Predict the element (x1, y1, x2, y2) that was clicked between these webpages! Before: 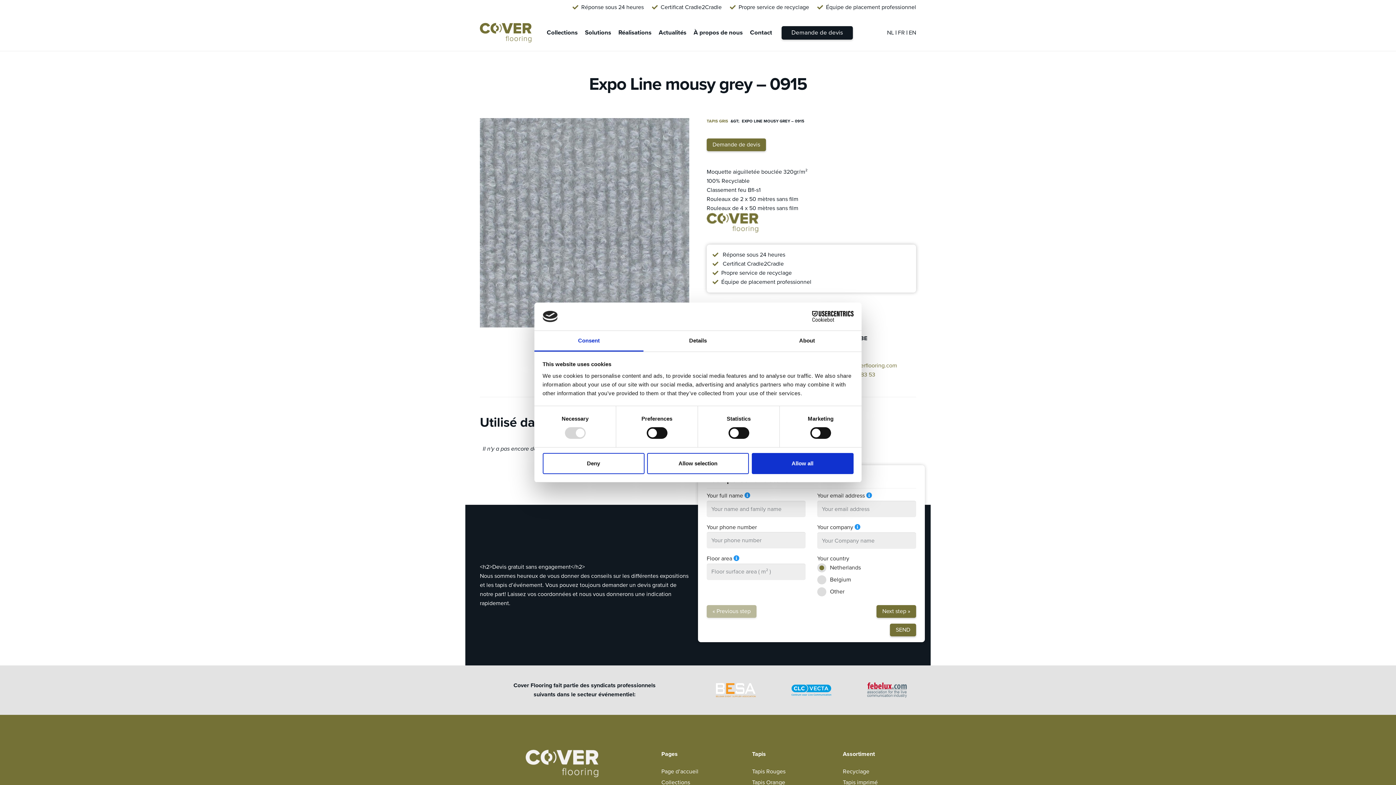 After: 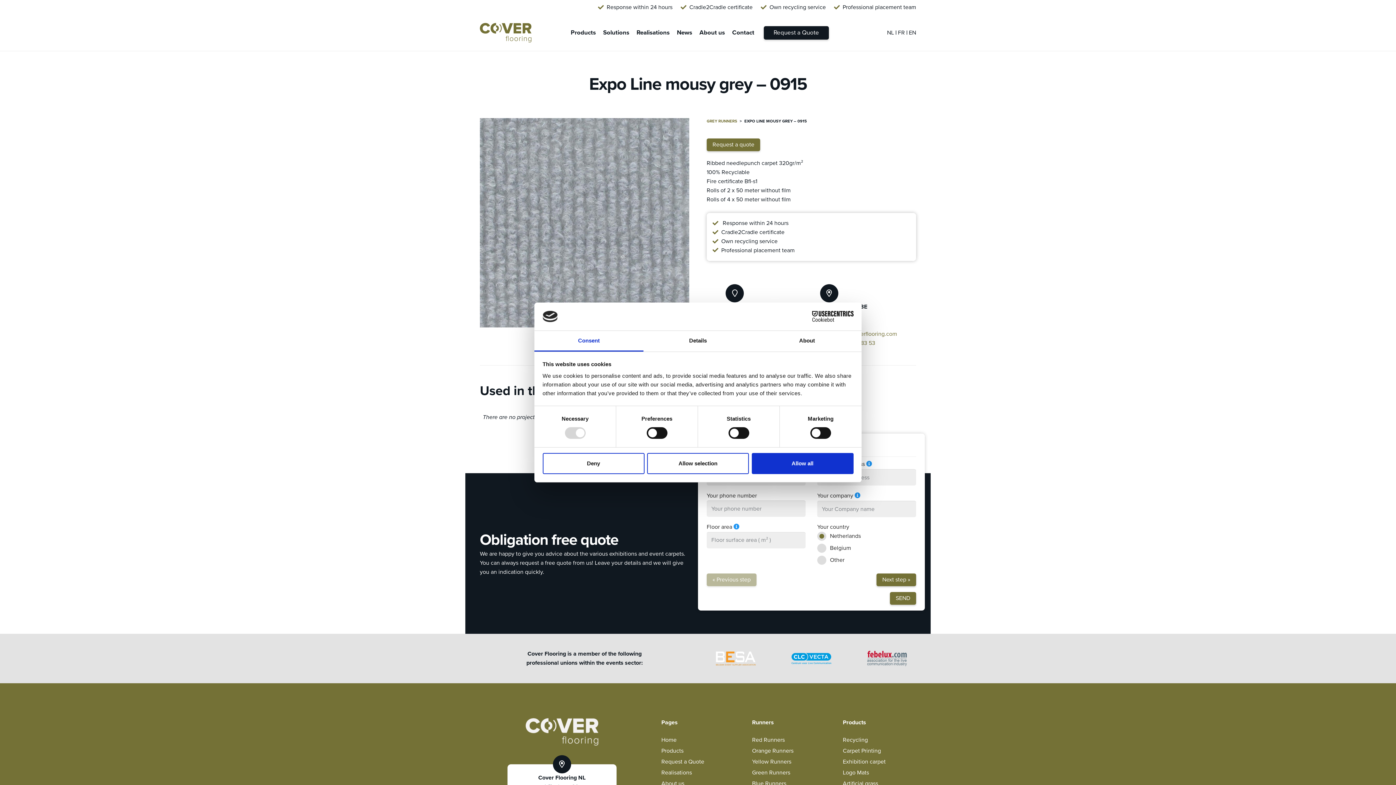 Action: bbox: (909, 29, 916, 36) label: EN